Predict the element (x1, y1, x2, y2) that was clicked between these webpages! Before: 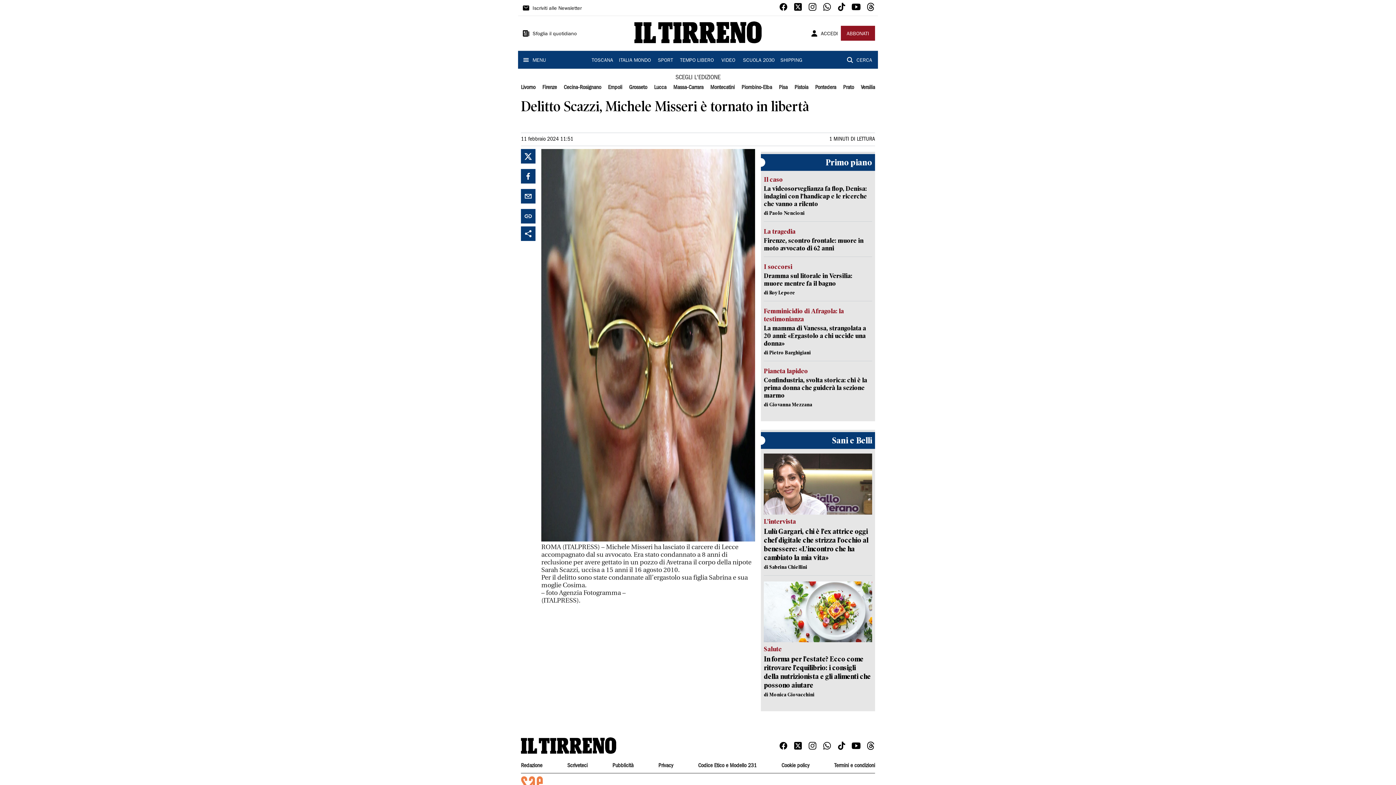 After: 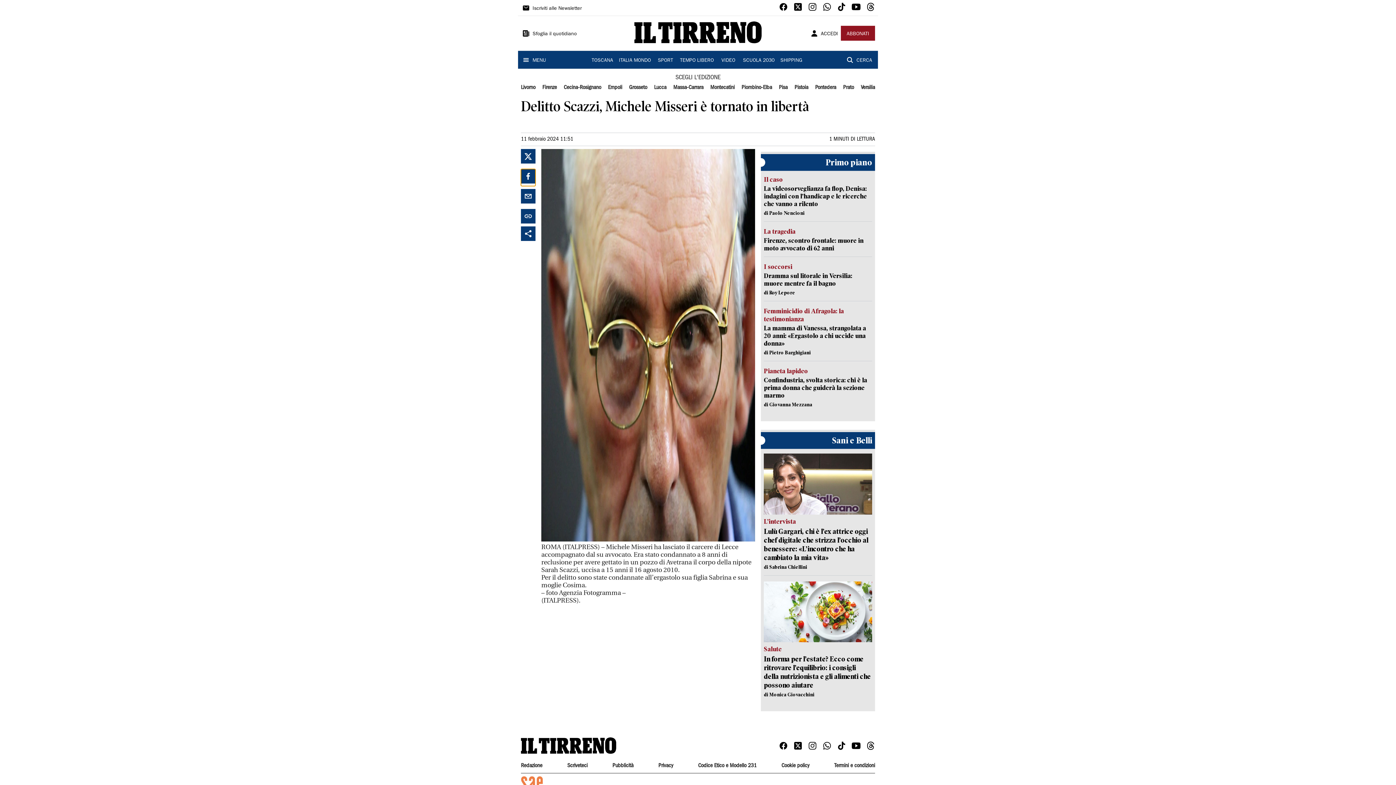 Action: bbox: (521, 169, 535, 186)